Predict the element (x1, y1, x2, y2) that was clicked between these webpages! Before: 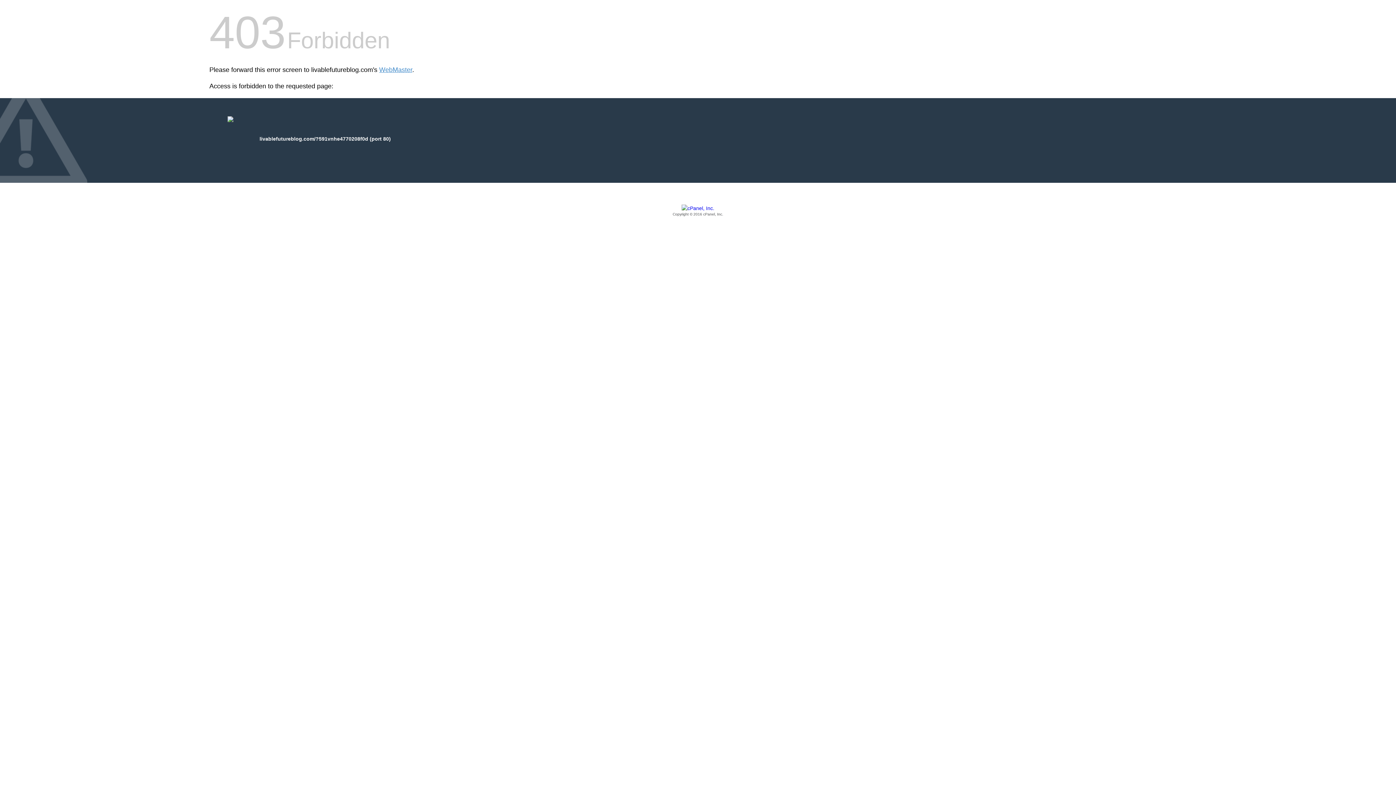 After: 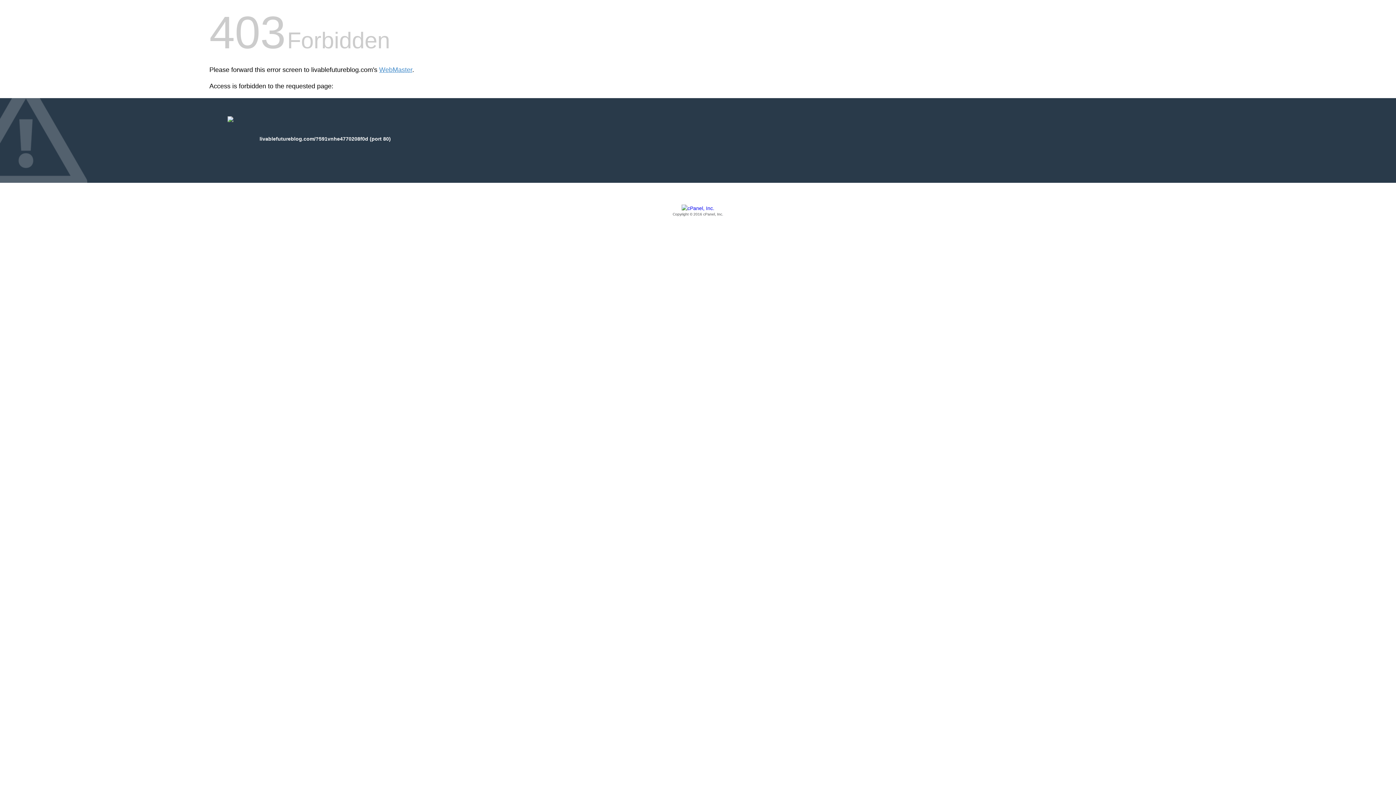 Action: label: Copyright © 2016 cPanel, Inc. bbox: (209, 205, 1186, 217)